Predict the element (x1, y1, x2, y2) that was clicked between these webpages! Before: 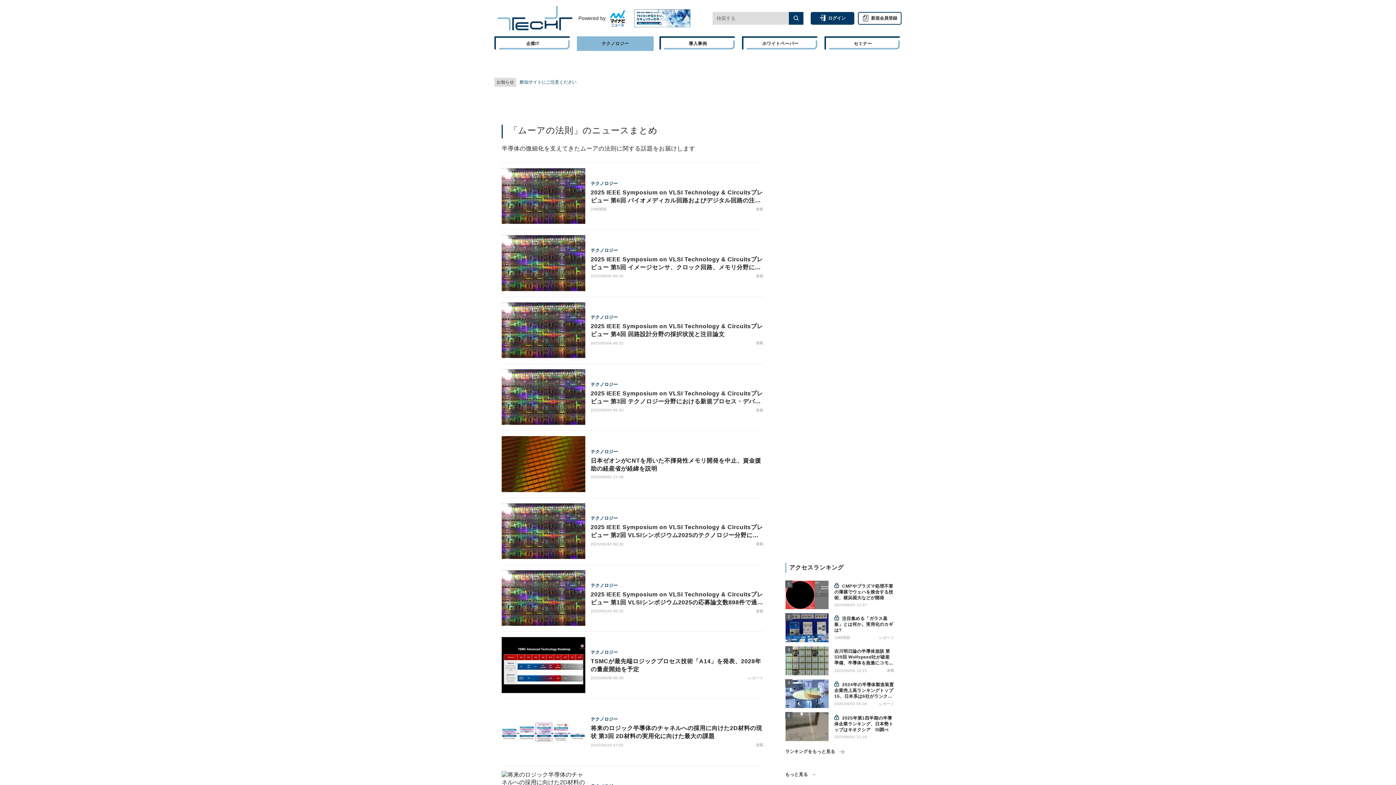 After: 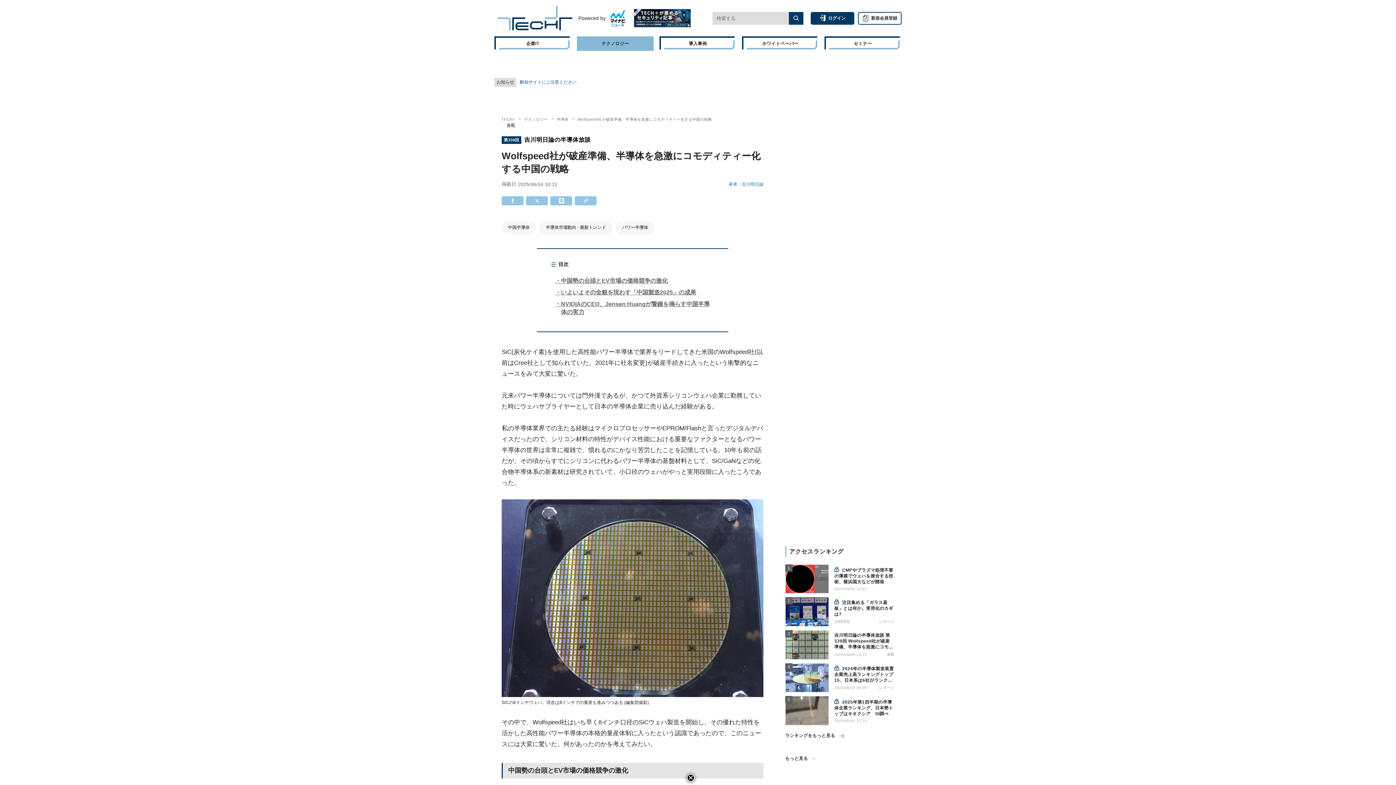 Action: bbox: (785, 646, 894, 675) label: 吉川明日論の半導体放談 第339回 Wolfspeed社が破産準備、半導体を急激にコモディティー化する中国の戦略

2025/06/04 10:21
連載